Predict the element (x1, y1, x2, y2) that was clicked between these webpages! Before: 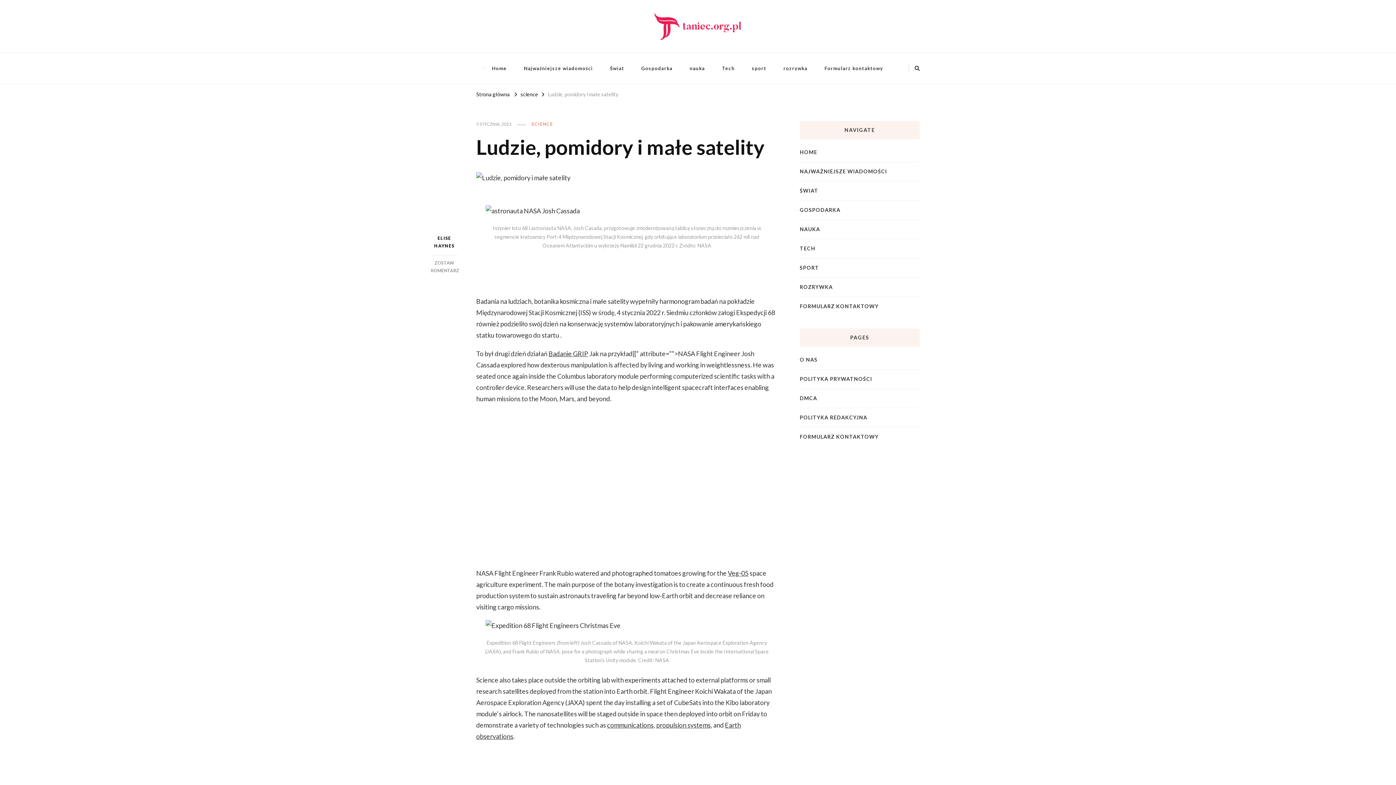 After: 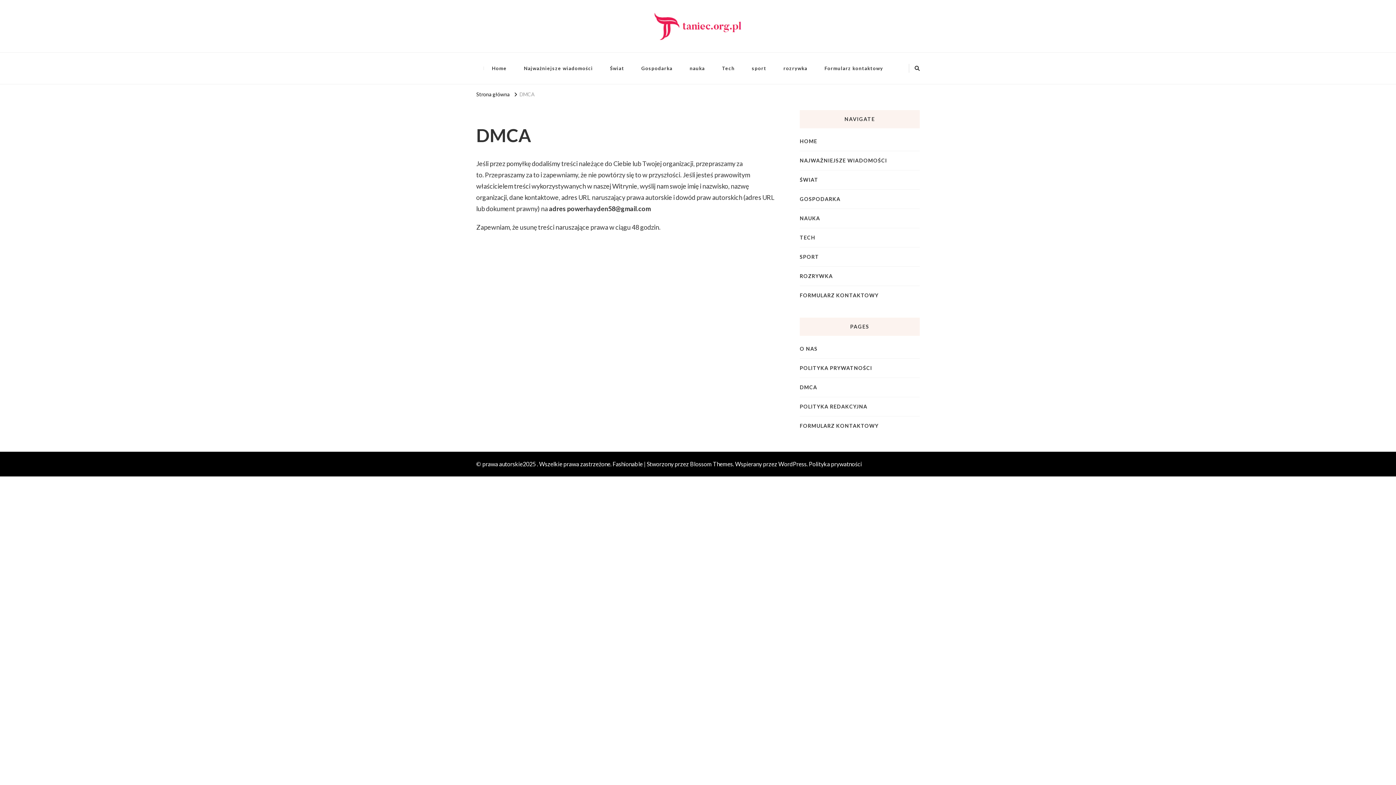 Action: label: DMCA bbox: (800, 394, 817, 402)